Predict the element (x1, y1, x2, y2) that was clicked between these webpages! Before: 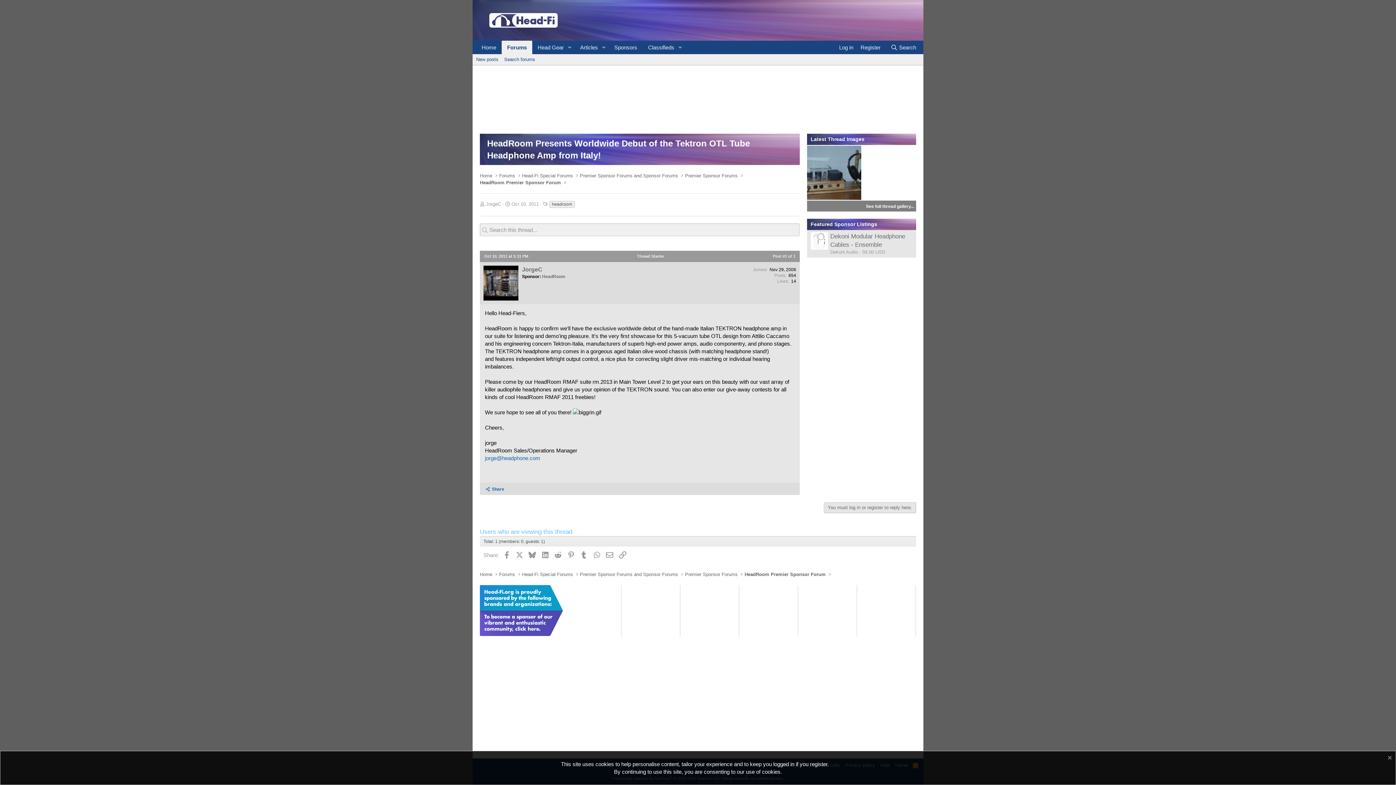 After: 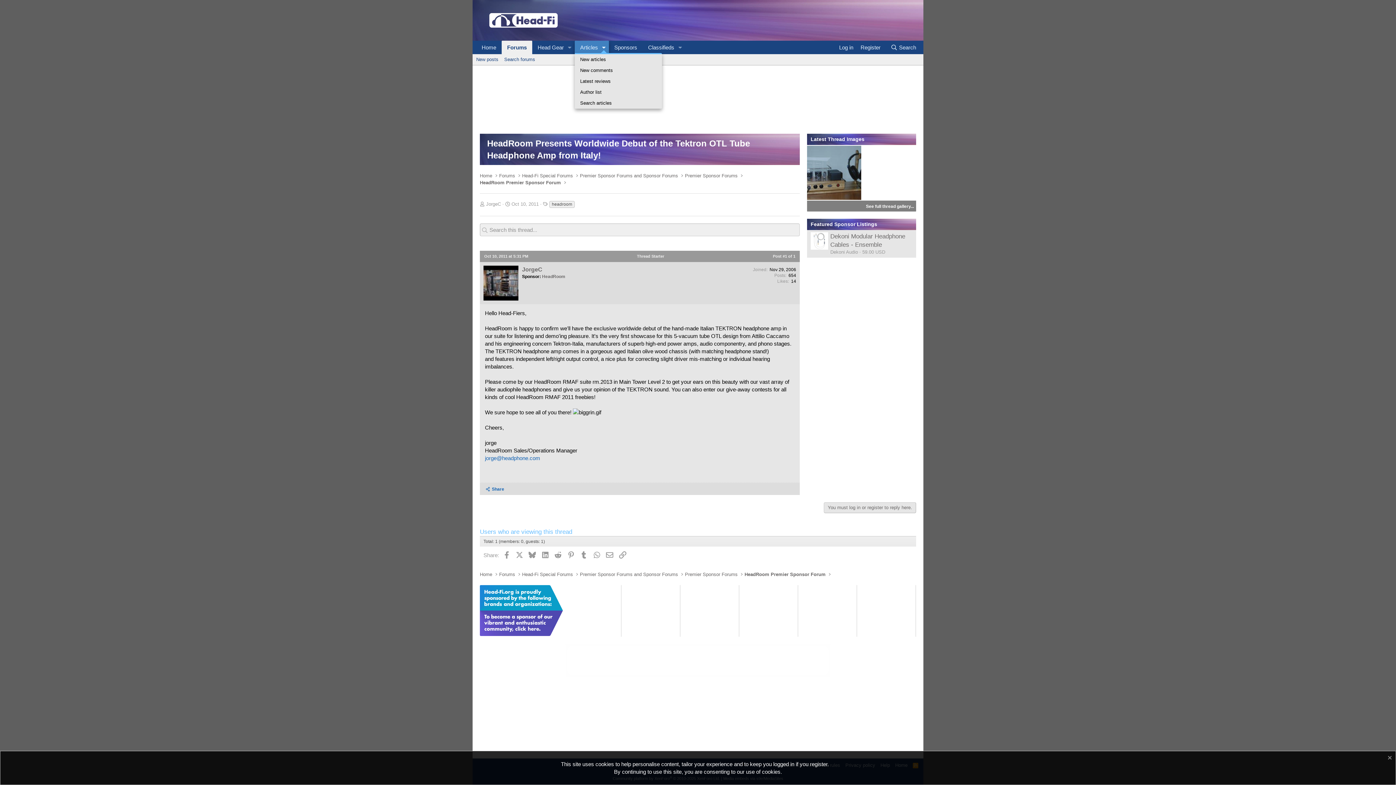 Action: bbox: (598, 40, 609, 54) label: Toggle expanded